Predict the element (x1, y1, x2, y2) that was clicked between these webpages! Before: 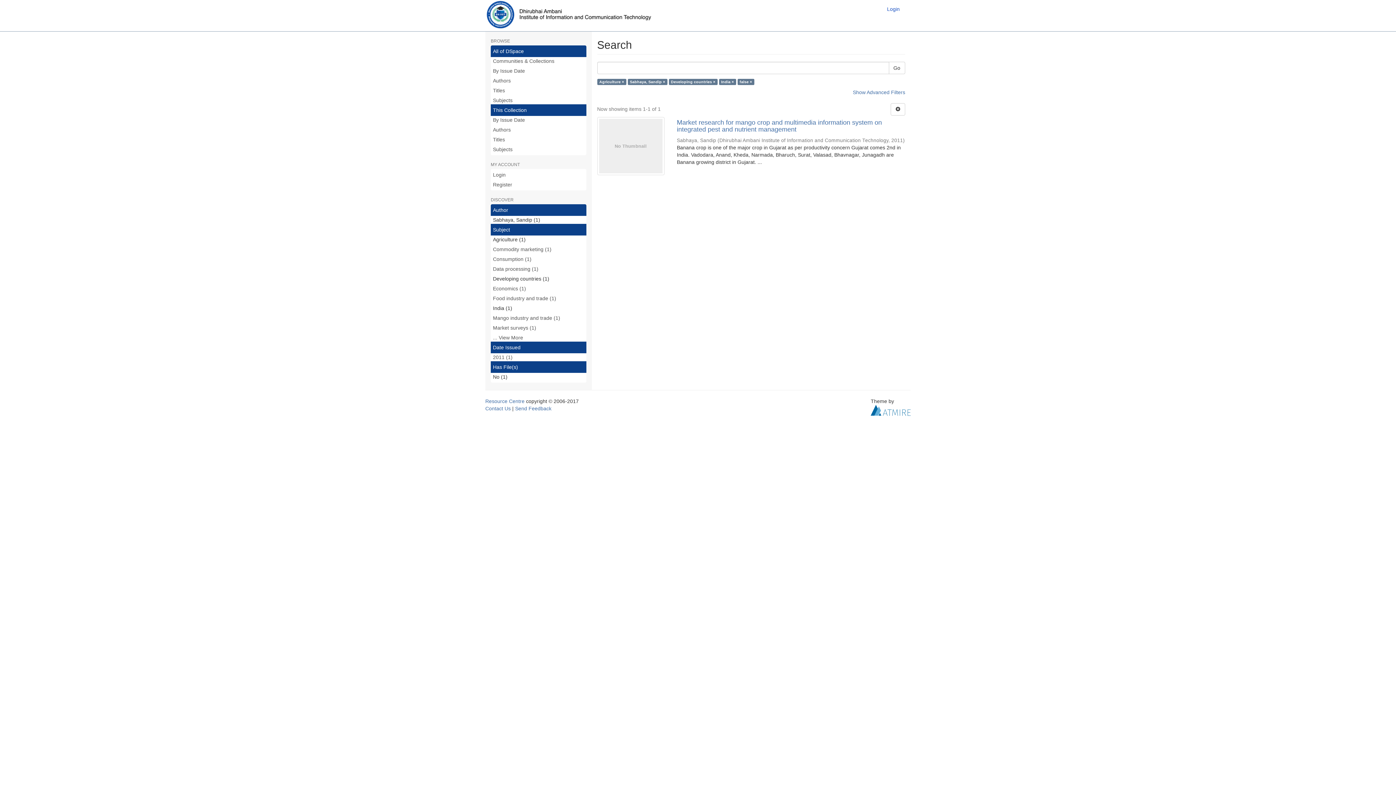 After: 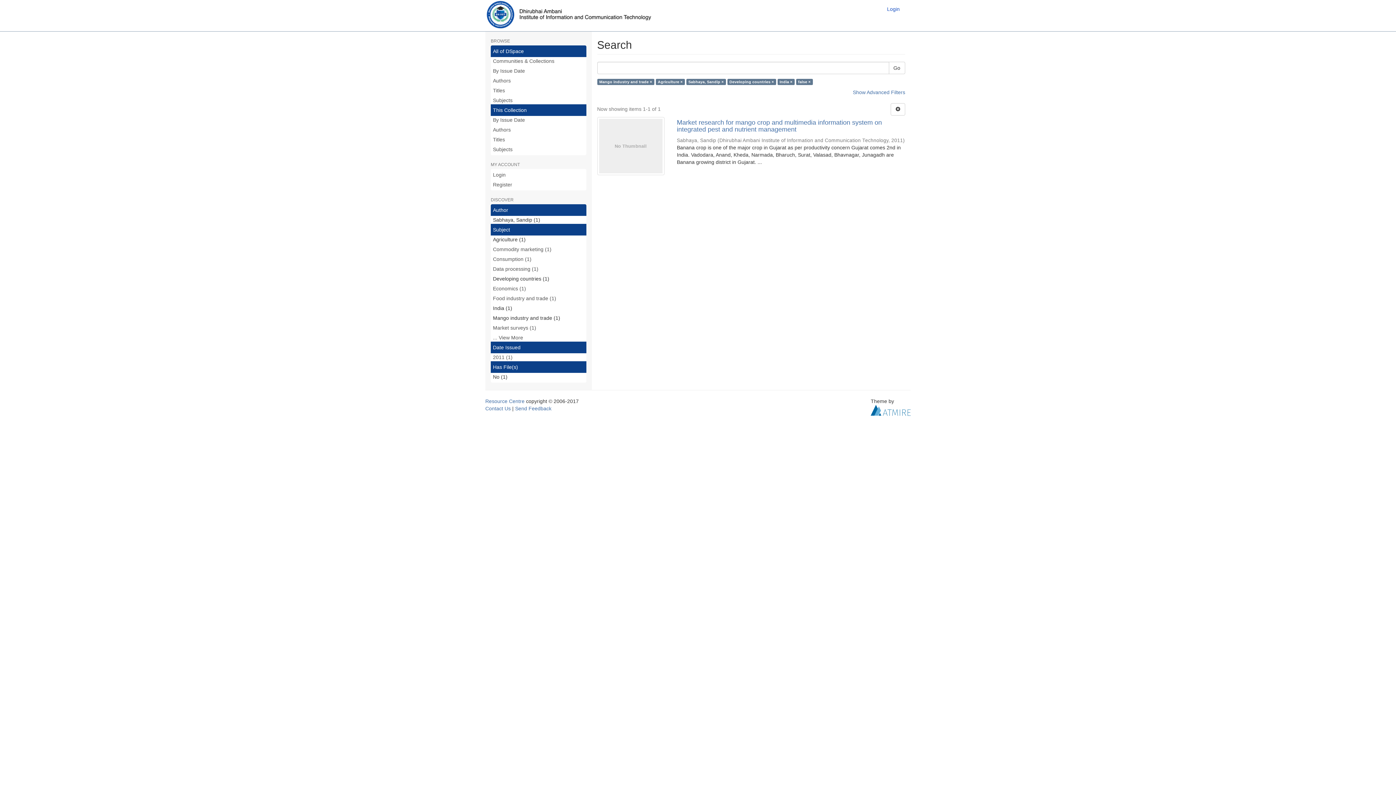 Action: bbox: (490, 312, 586, 324) label: Mango industry and trade (1)